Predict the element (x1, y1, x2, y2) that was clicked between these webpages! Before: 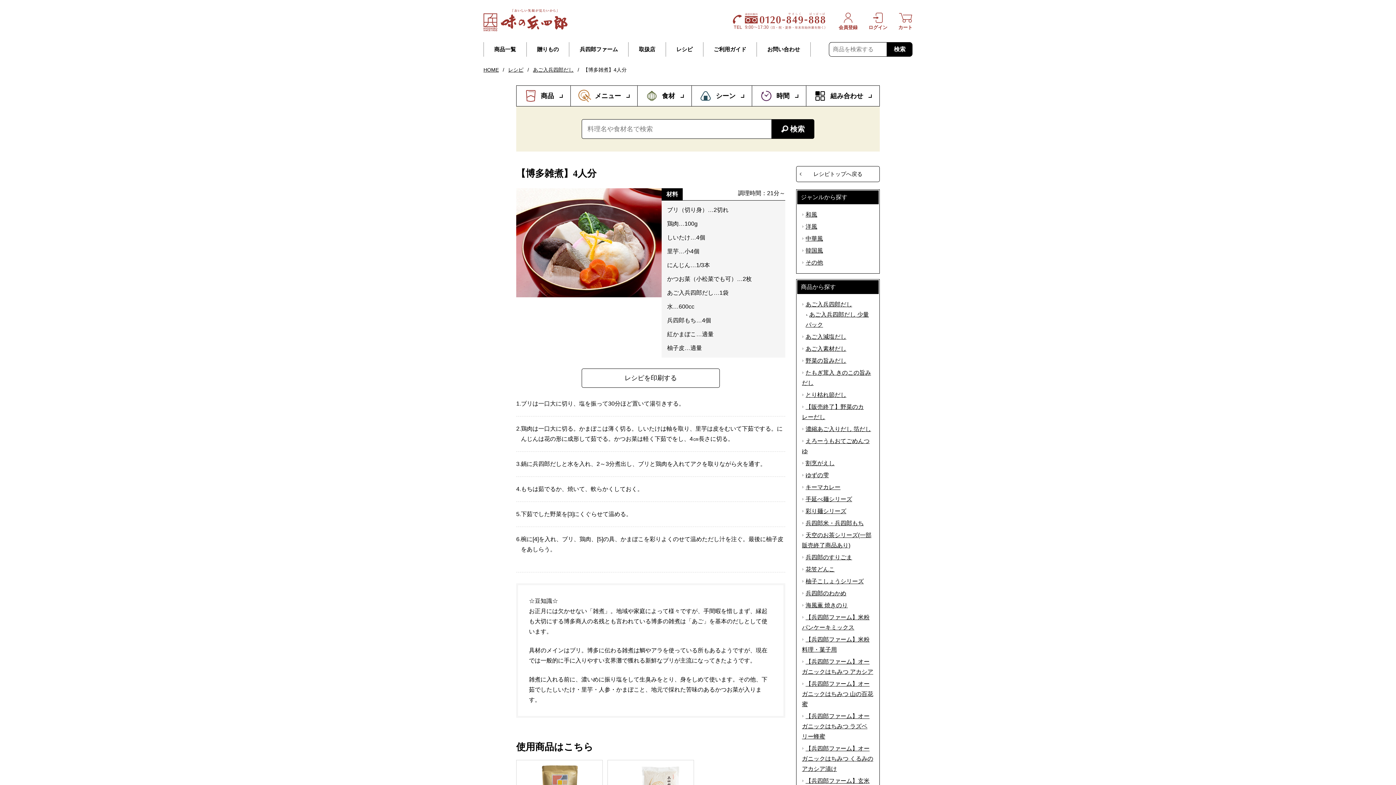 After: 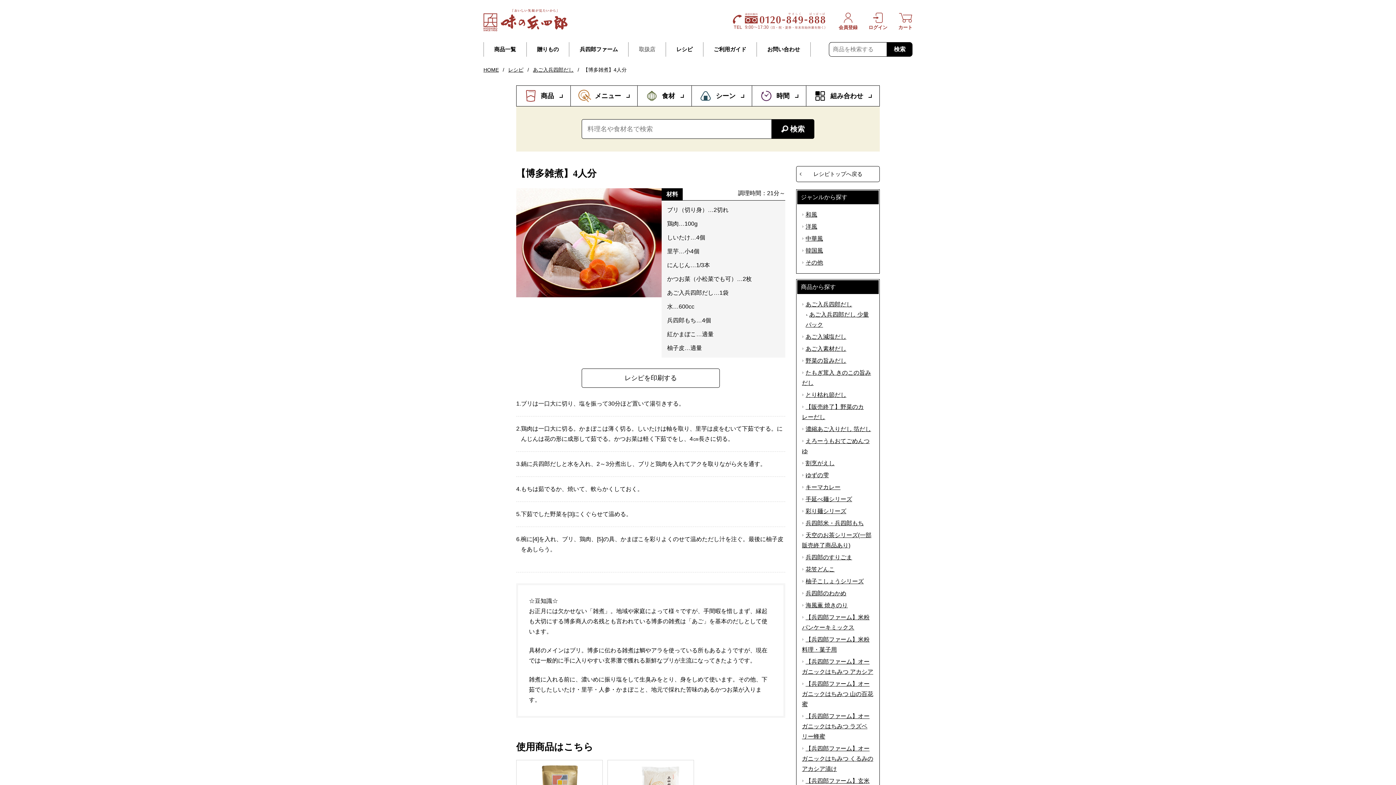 Action: bbox: (628, 42, 665, 56) label: 取扱店